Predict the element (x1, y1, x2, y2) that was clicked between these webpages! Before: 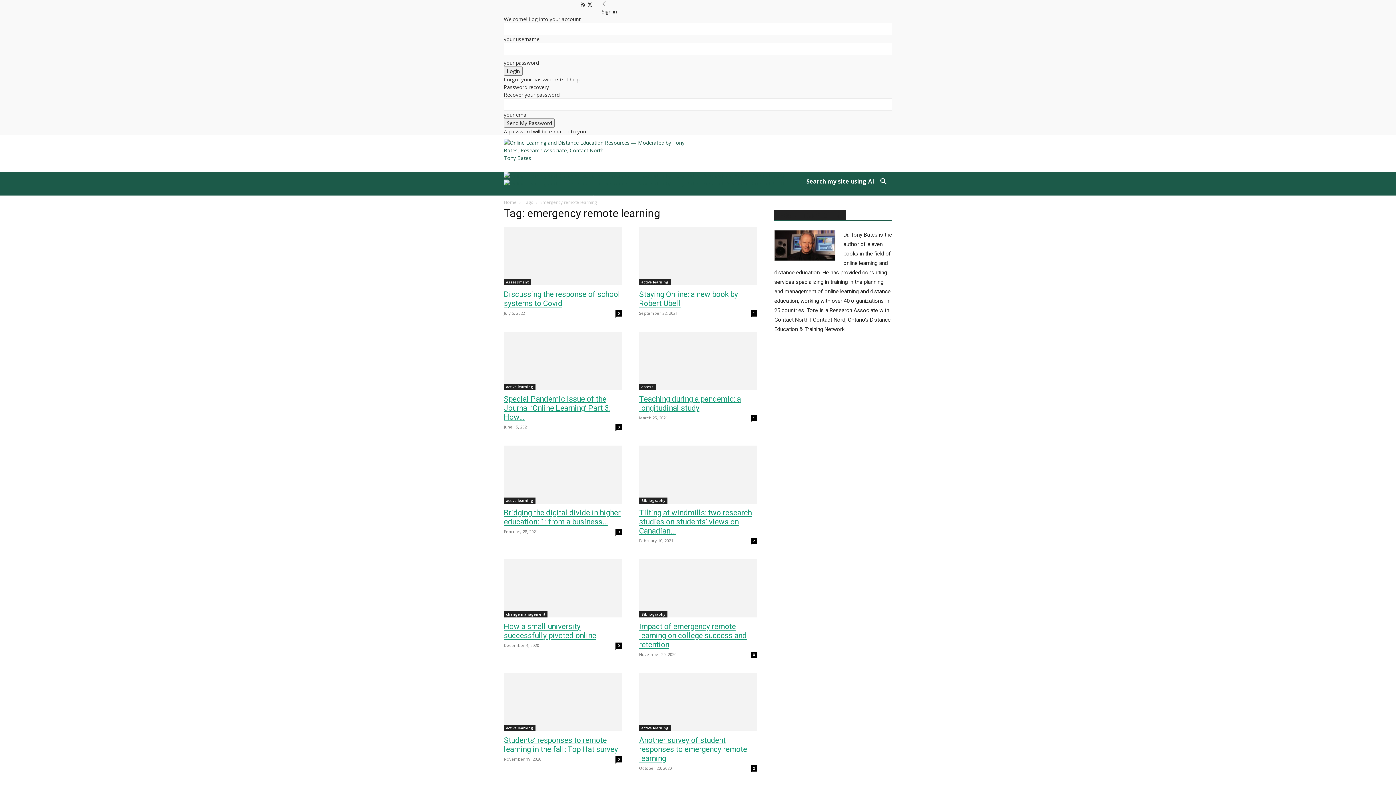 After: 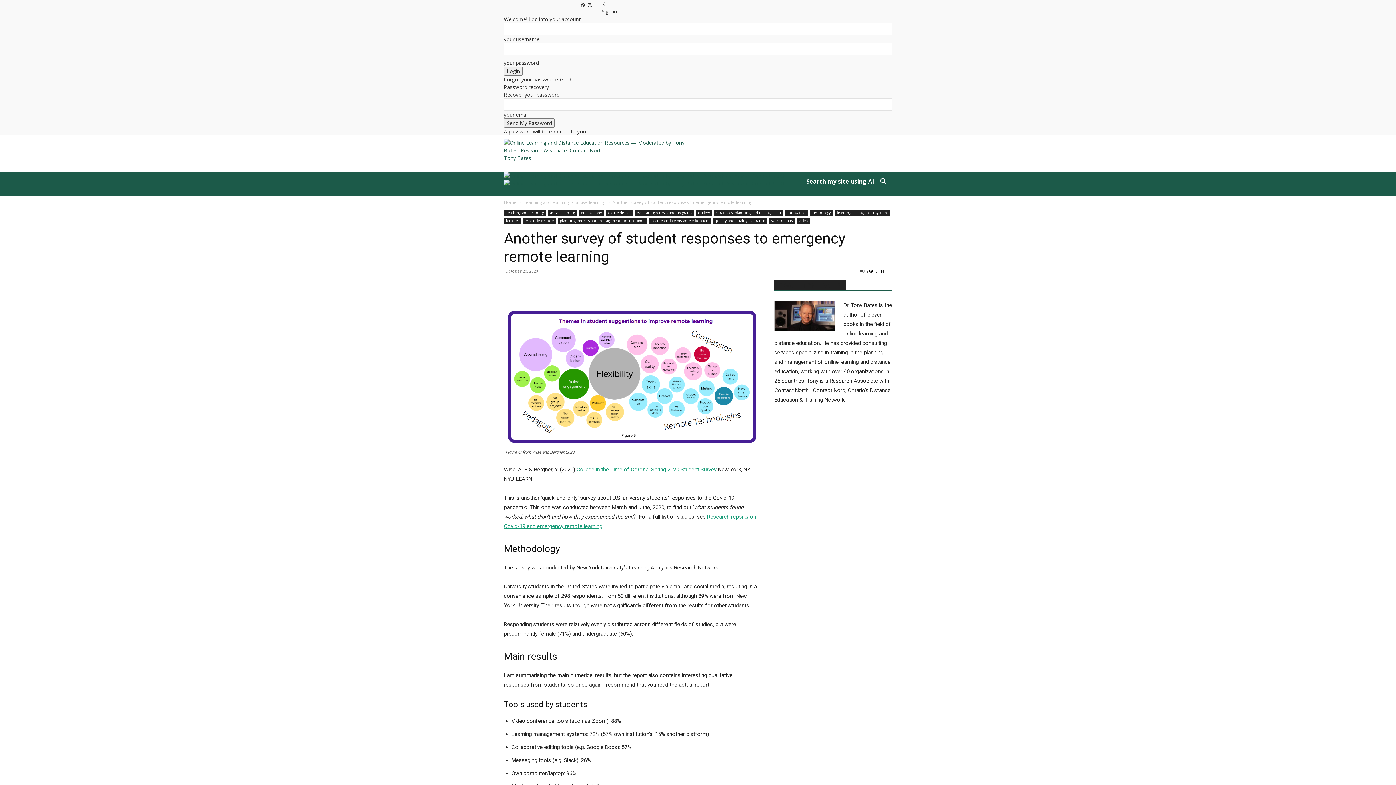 Action: bbox: (639, 736, 747, 763) label: Another survey of student responses to emergency remote learning